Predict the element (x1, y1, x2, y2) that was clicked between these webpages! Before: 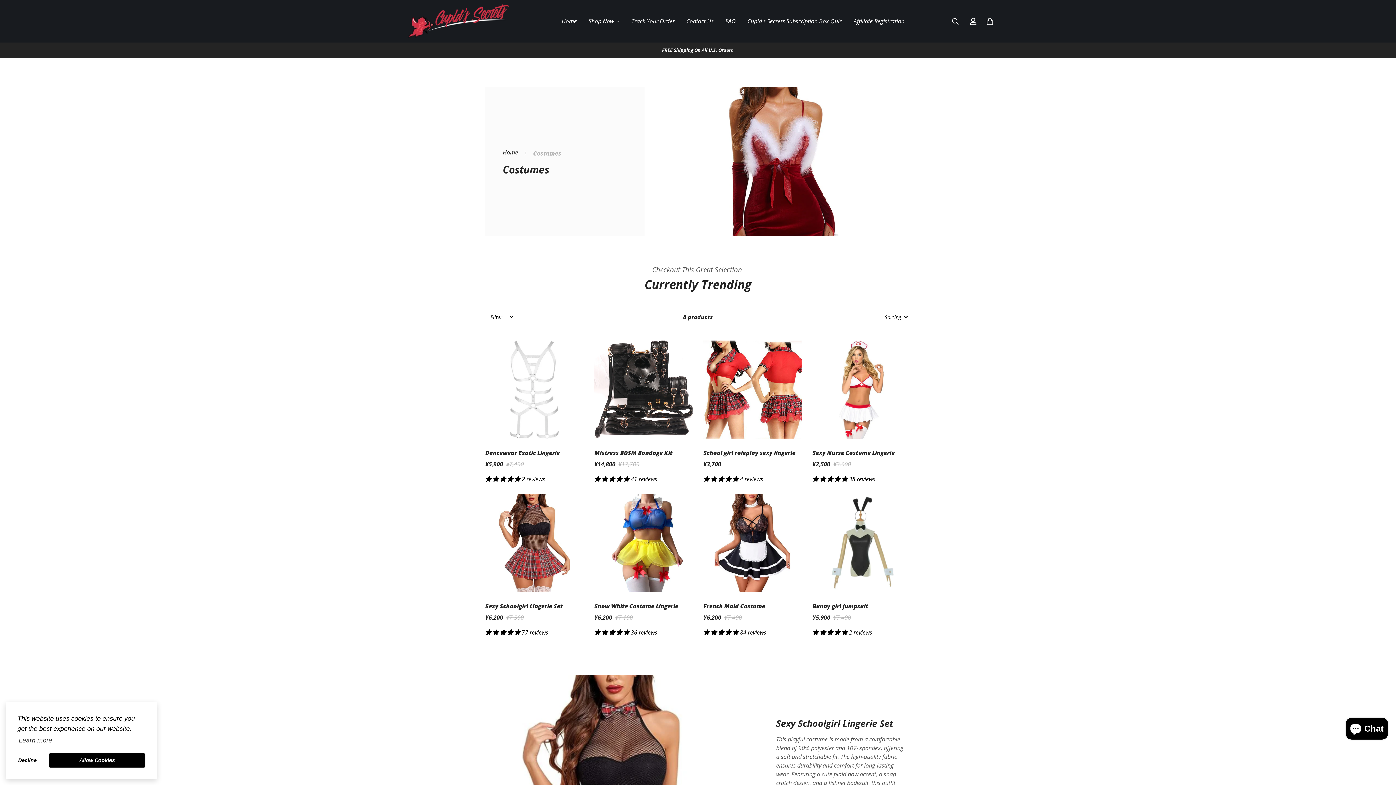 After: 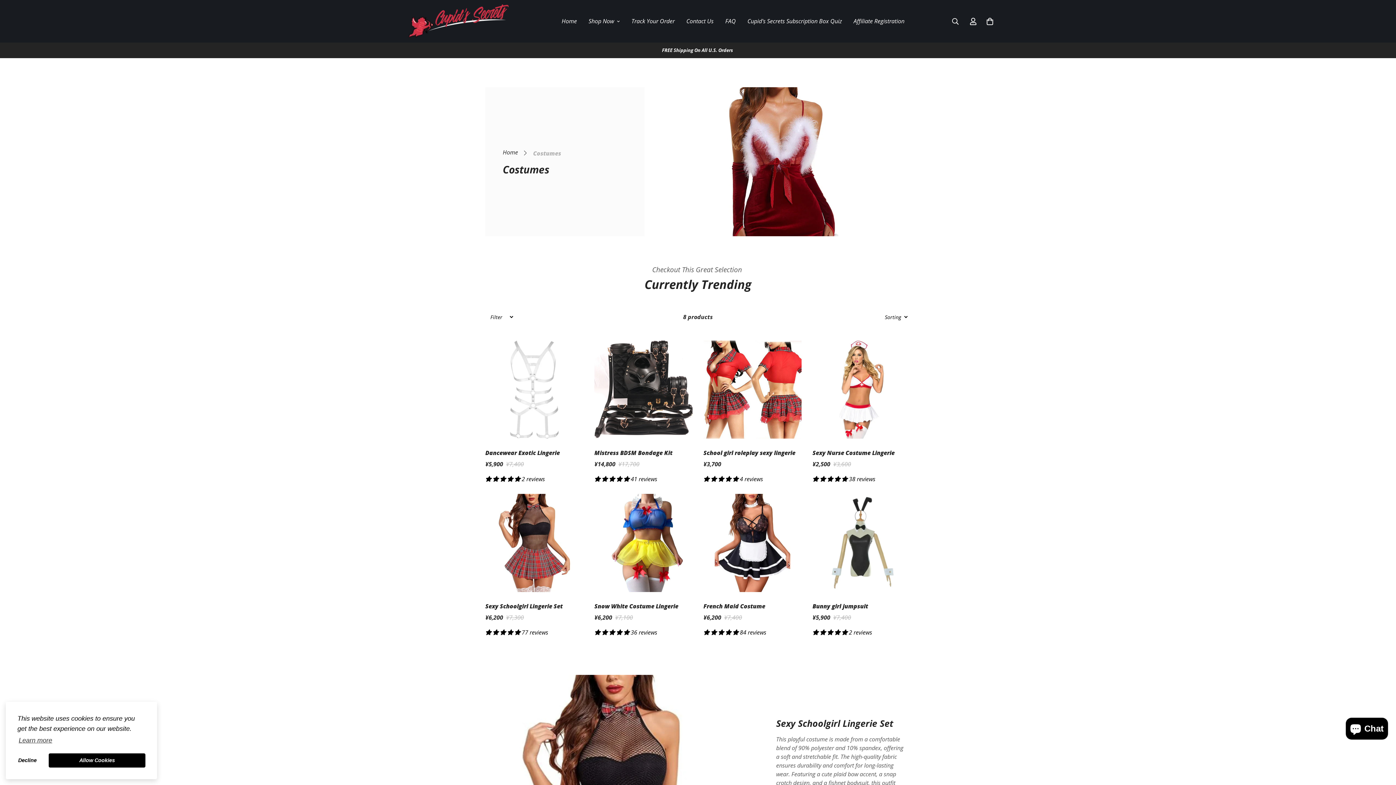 Action: bbox: (594, 628, 630, 636) label: 4.97 stars